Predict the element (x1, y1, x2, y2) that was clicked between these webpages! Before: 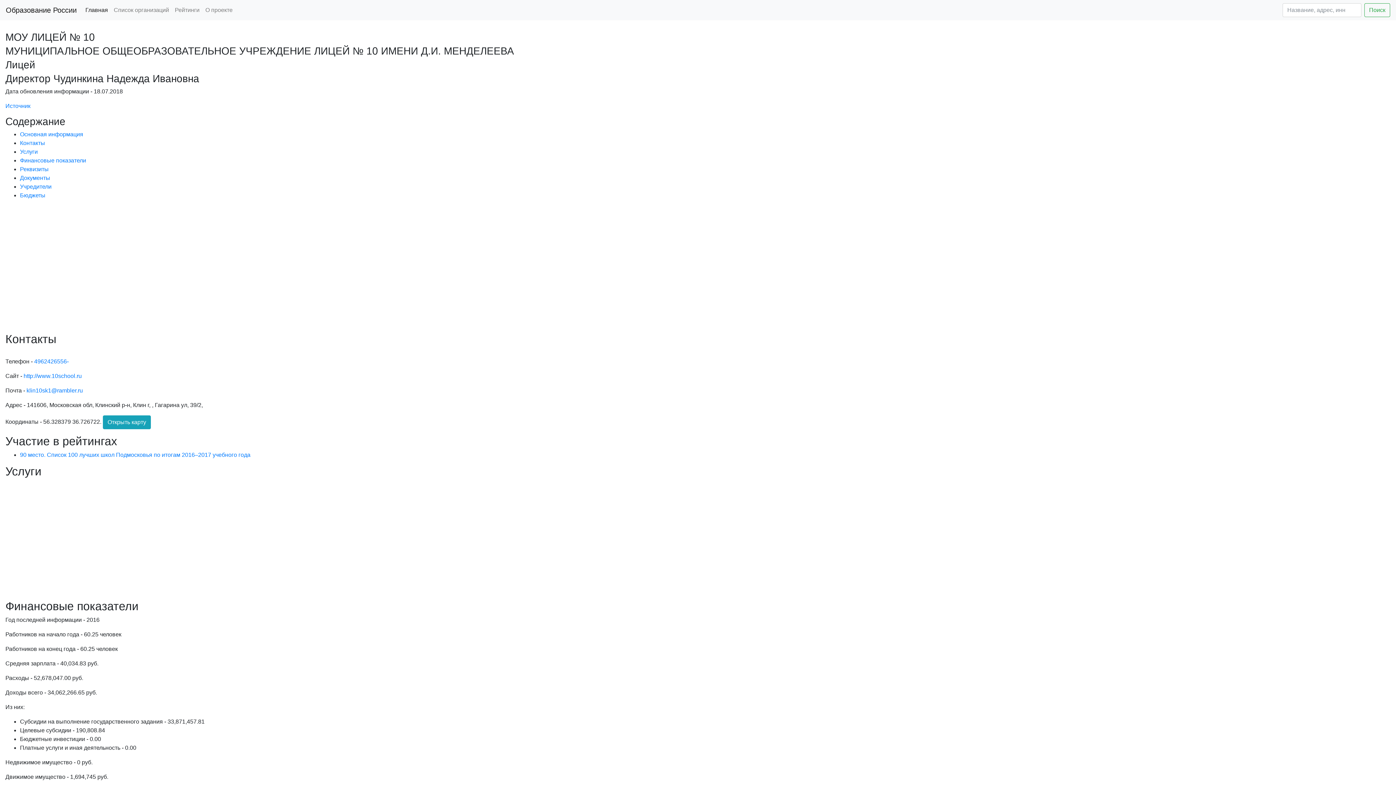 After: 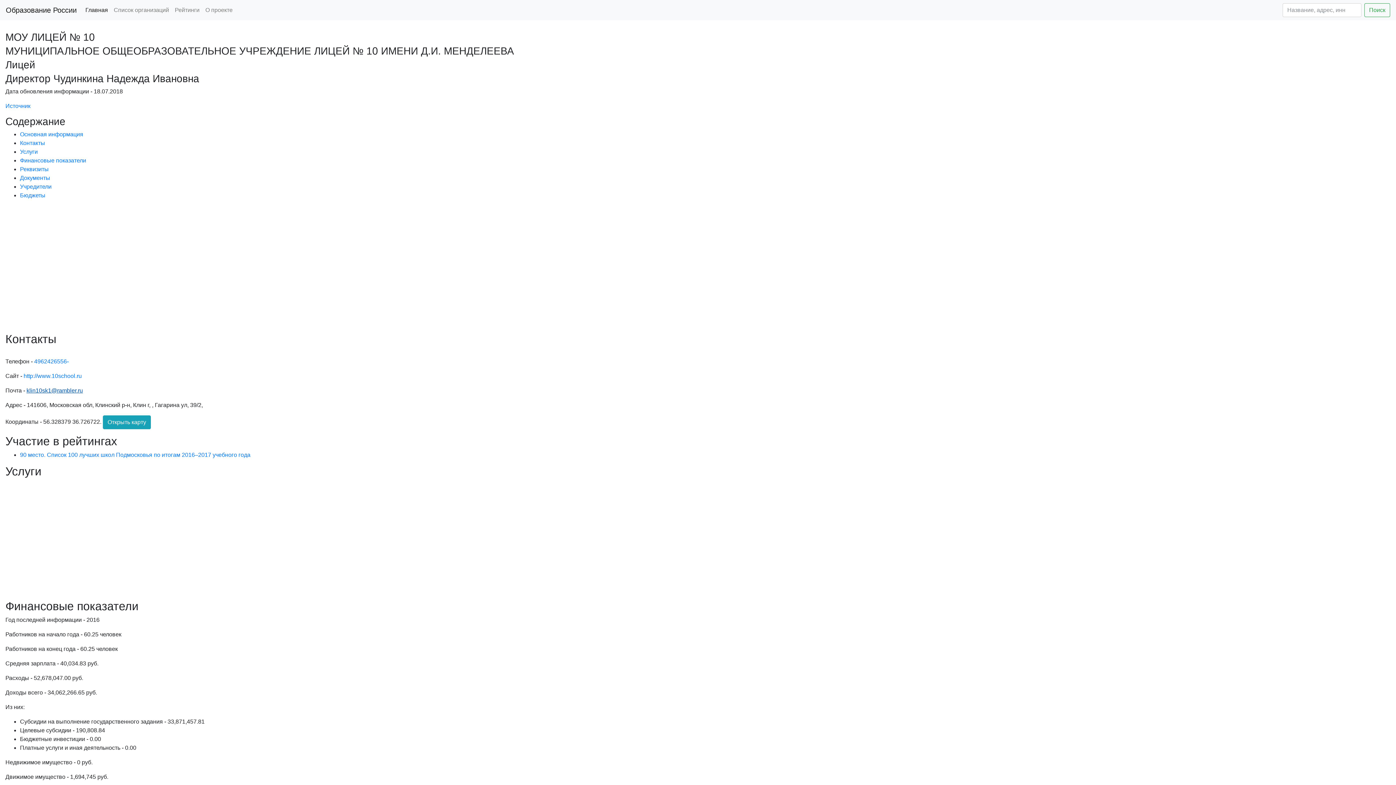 Action: label: klin10sk1@rambler.ru bbox: (26, 387, 82, 393)